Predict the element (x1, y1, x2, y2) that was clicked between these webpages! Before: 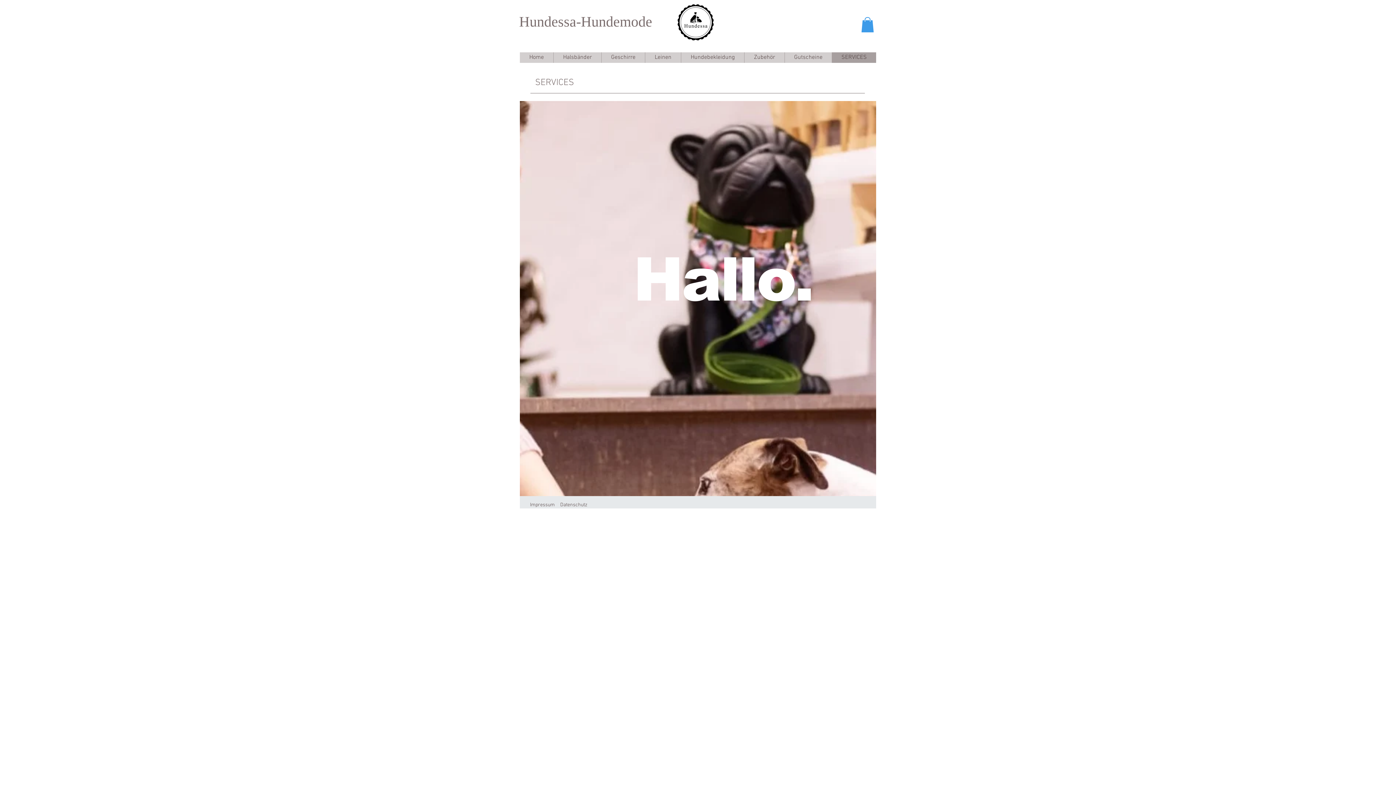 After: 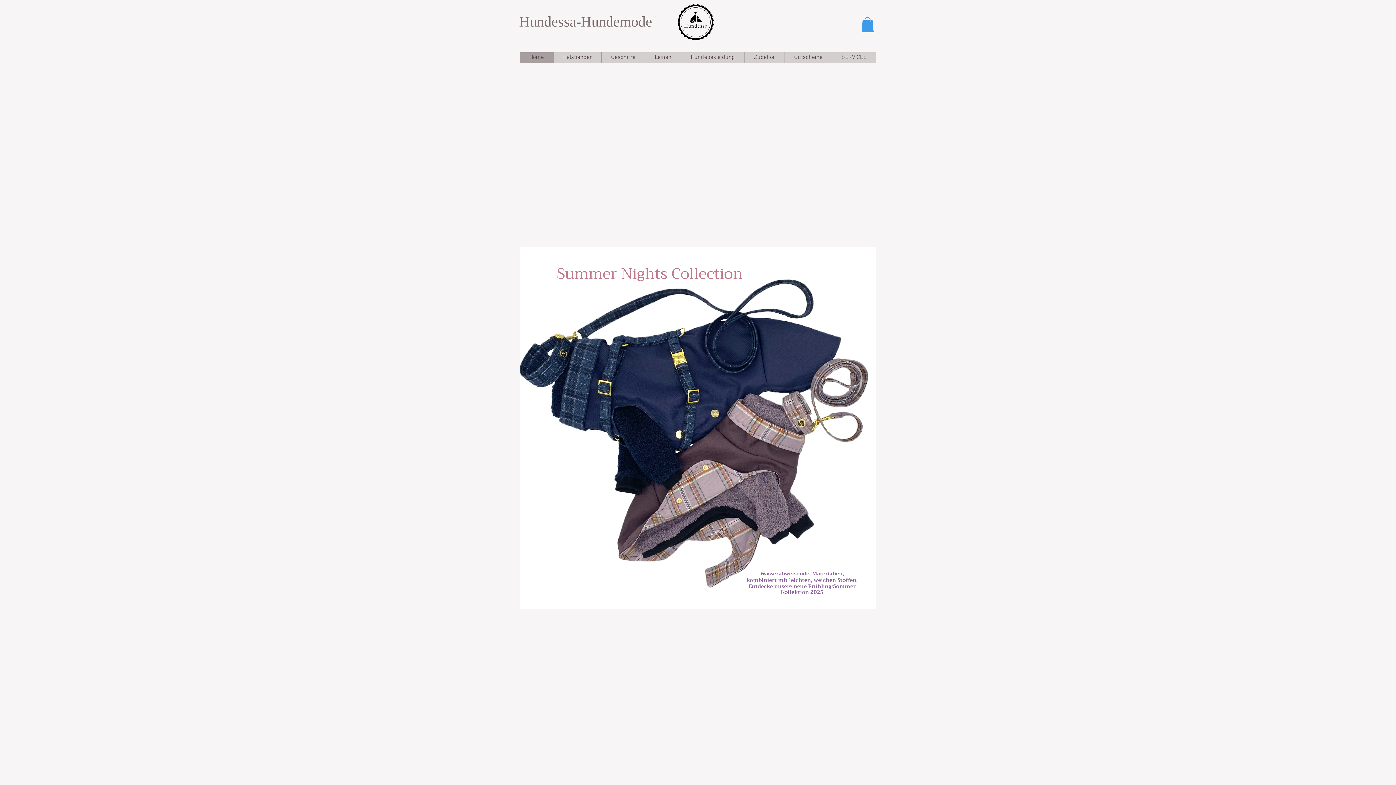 Action: bbox: (520, 52, 553, 62) label: Home